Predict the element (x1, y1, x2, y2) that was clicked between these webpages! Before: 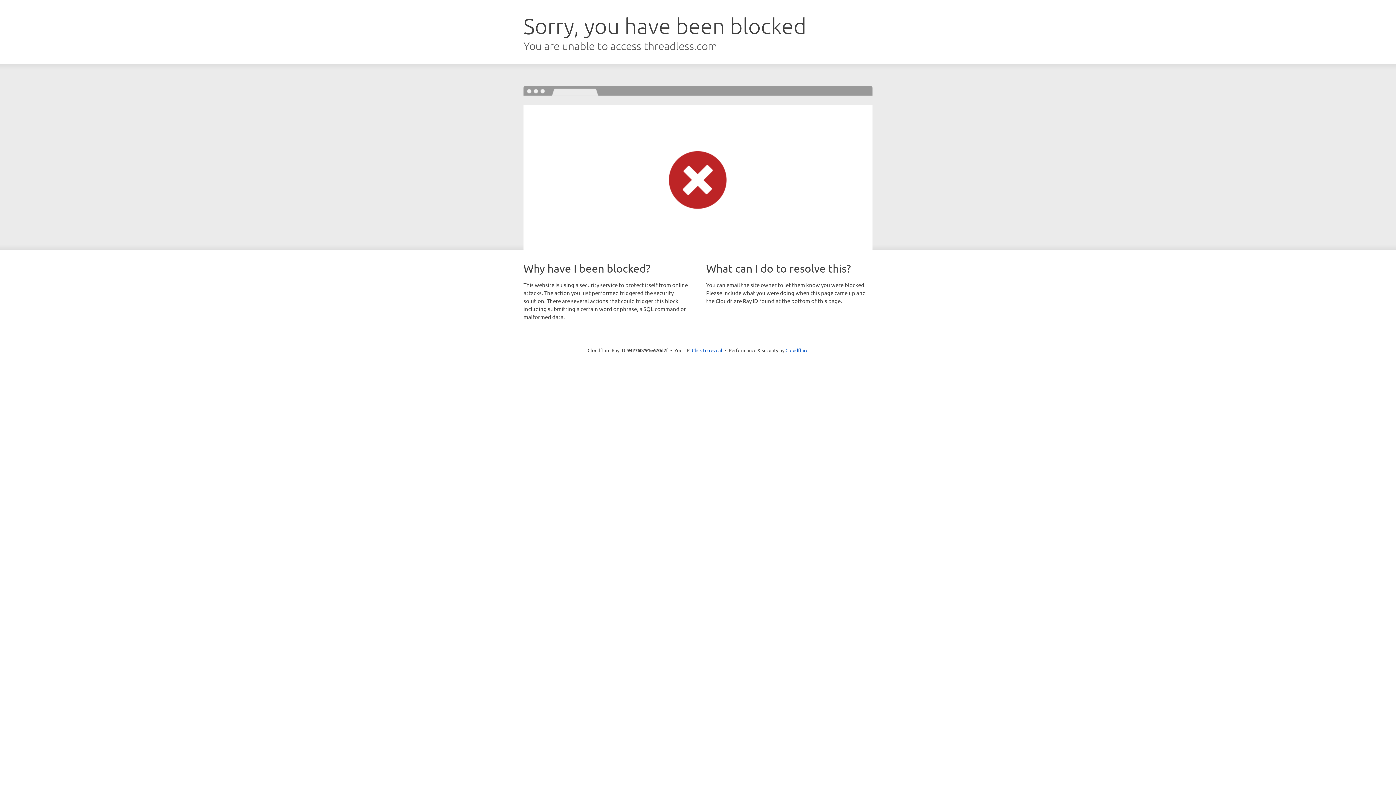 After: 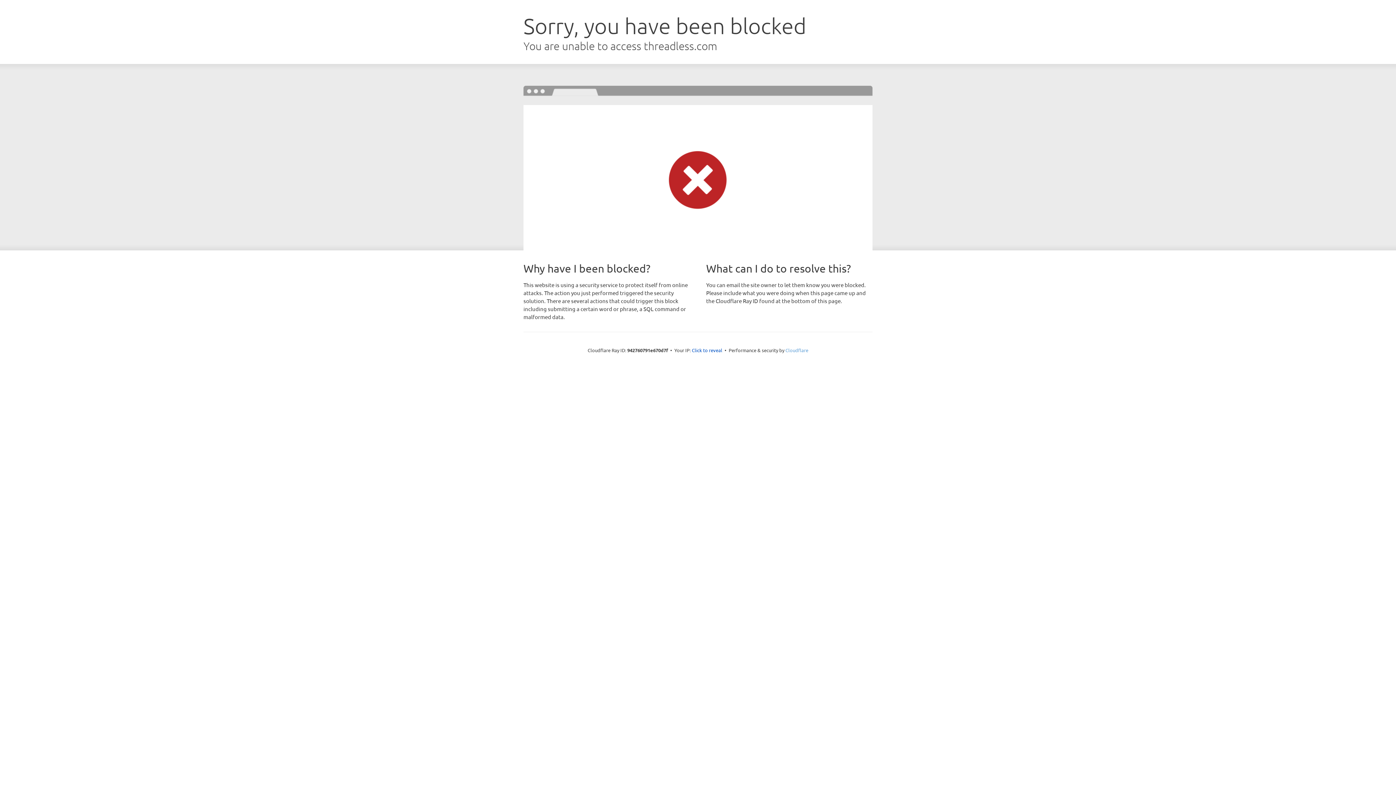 Action: bbox: (785, 347, 808, 353) label: Cloudflare